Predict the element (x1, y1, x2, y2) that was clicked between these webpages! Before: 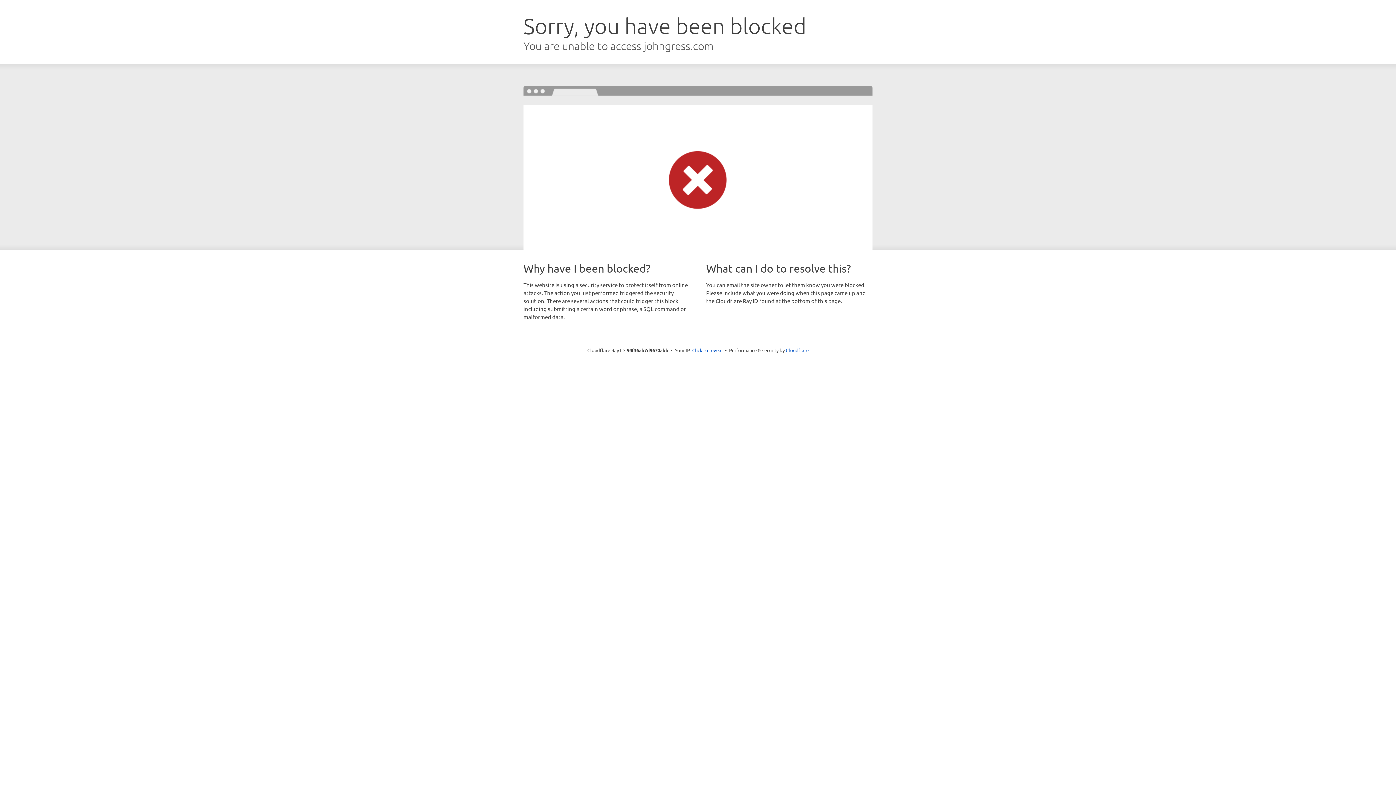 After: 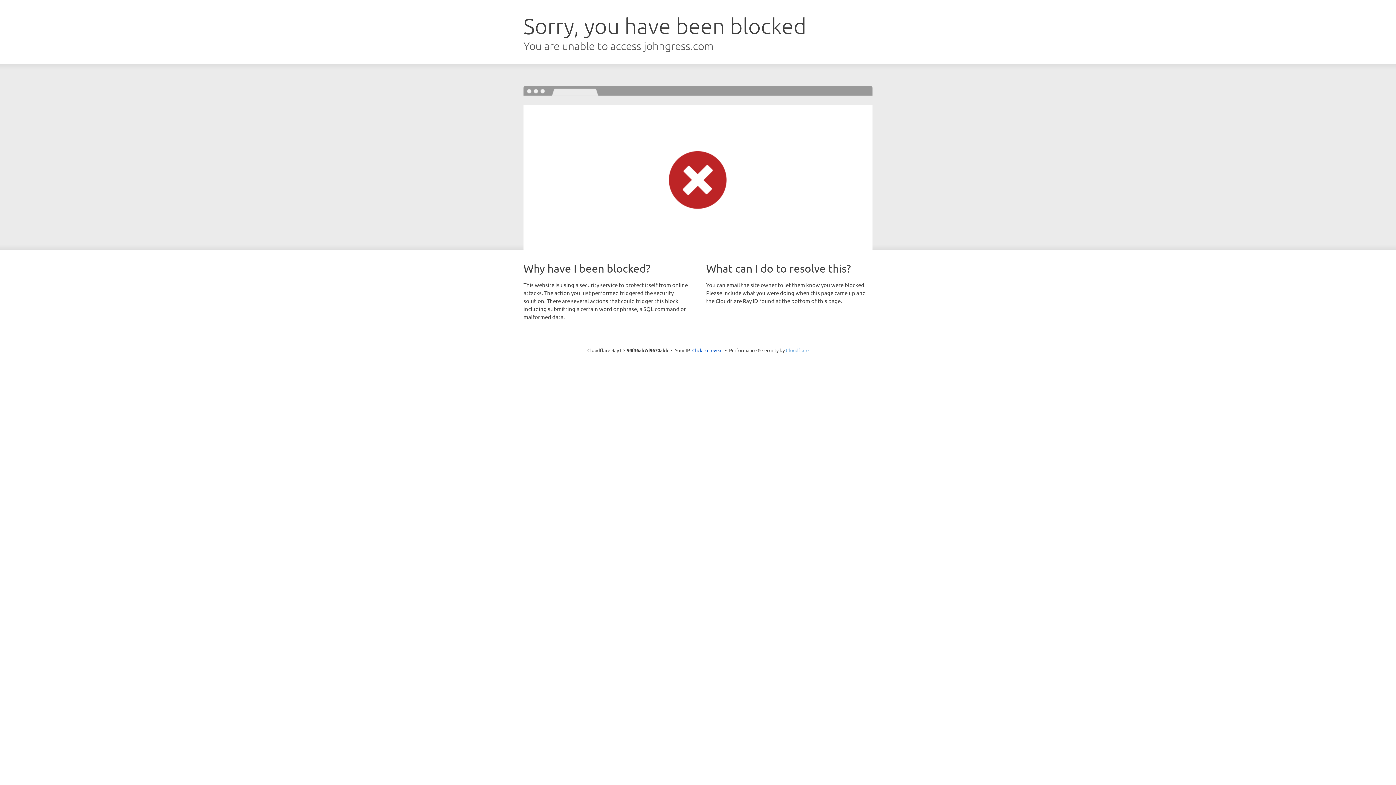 Action: label: Cloudflare bbox: (786, 347, 808, 353)